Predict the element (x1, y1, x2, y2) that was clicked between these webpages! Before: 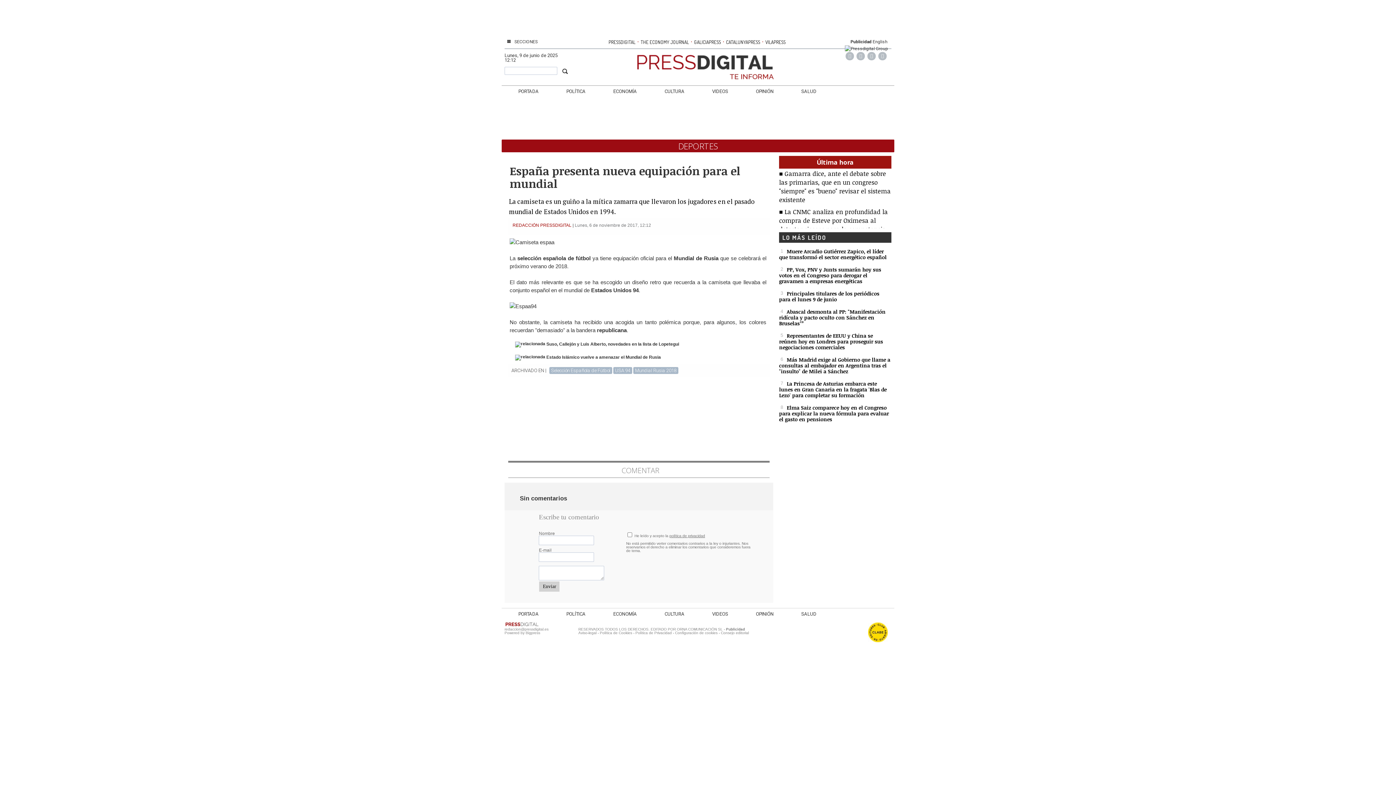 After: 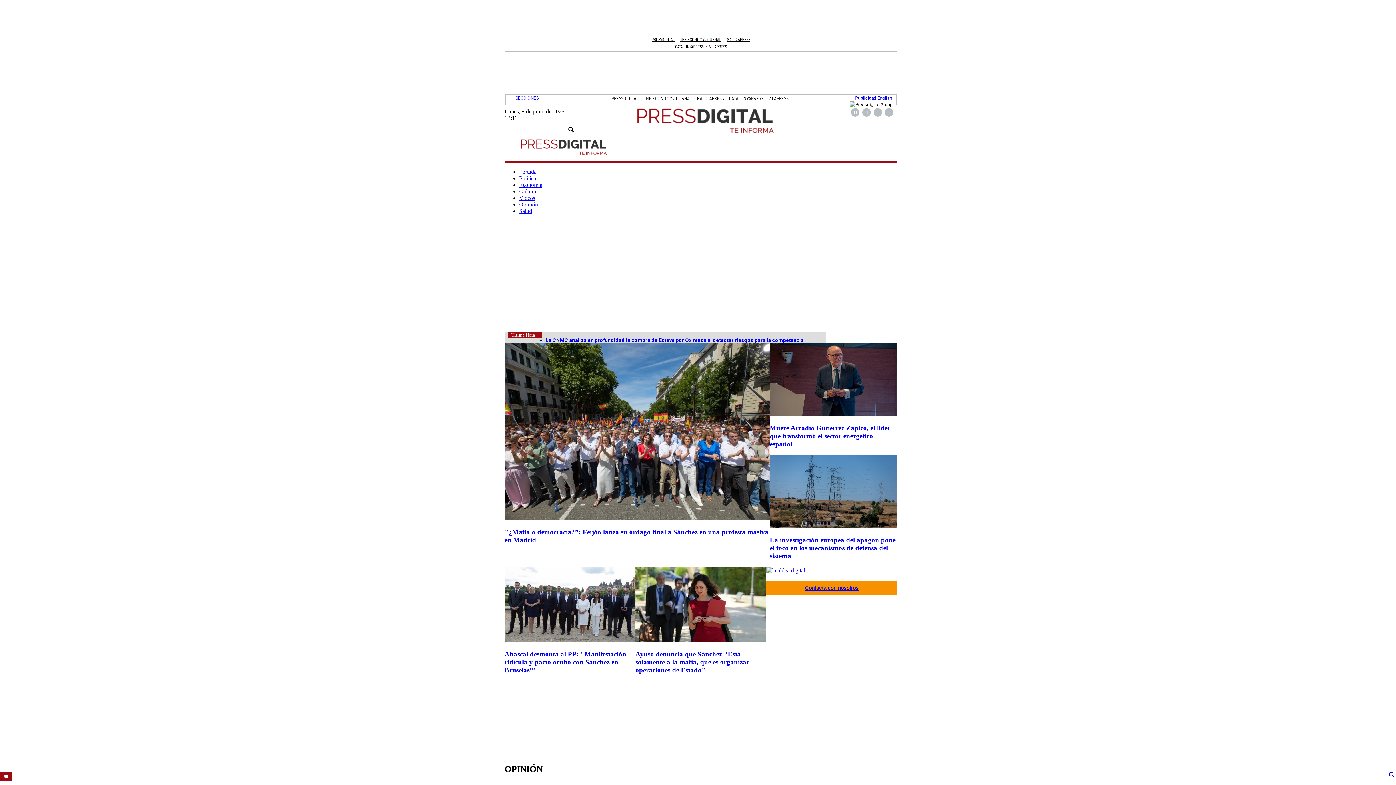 Action: bbox: (582, 52, 821, 85)